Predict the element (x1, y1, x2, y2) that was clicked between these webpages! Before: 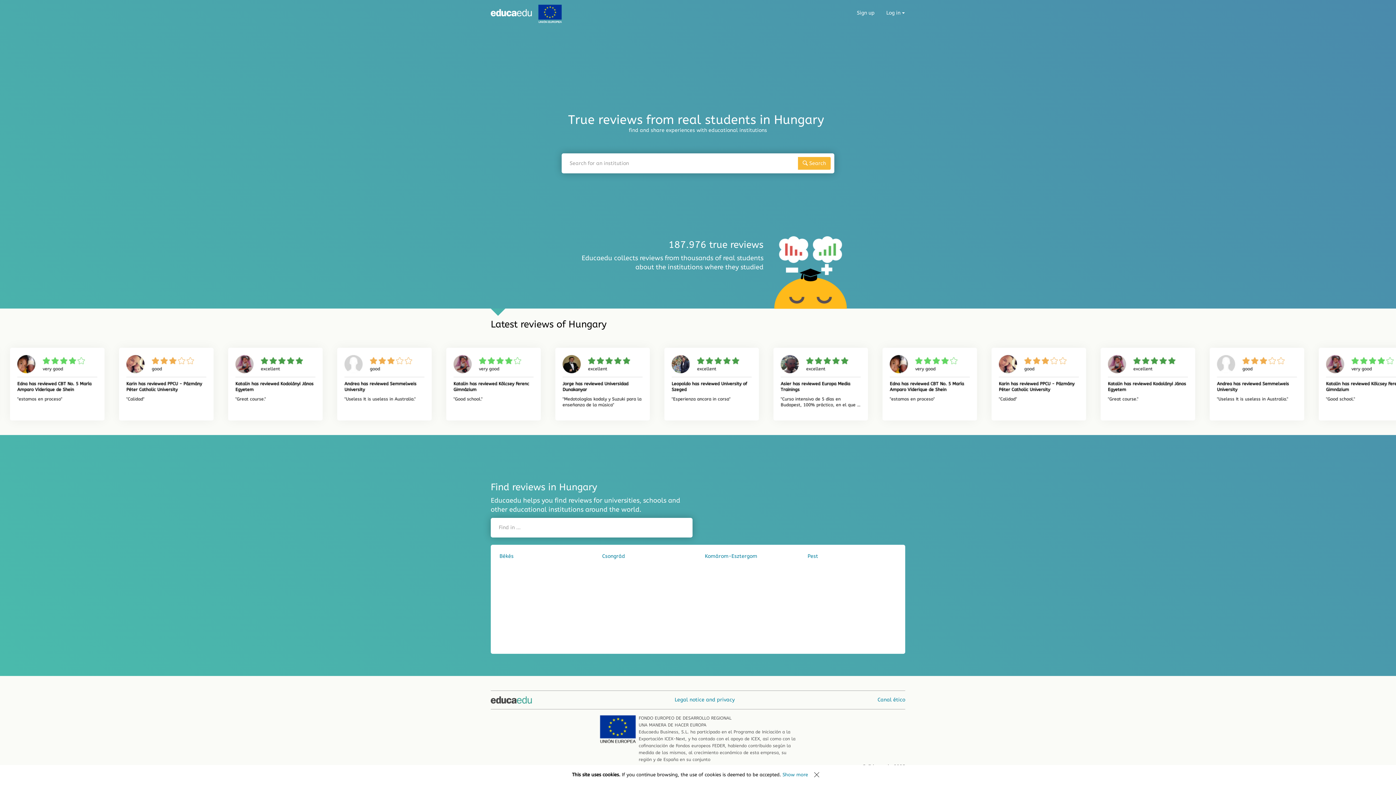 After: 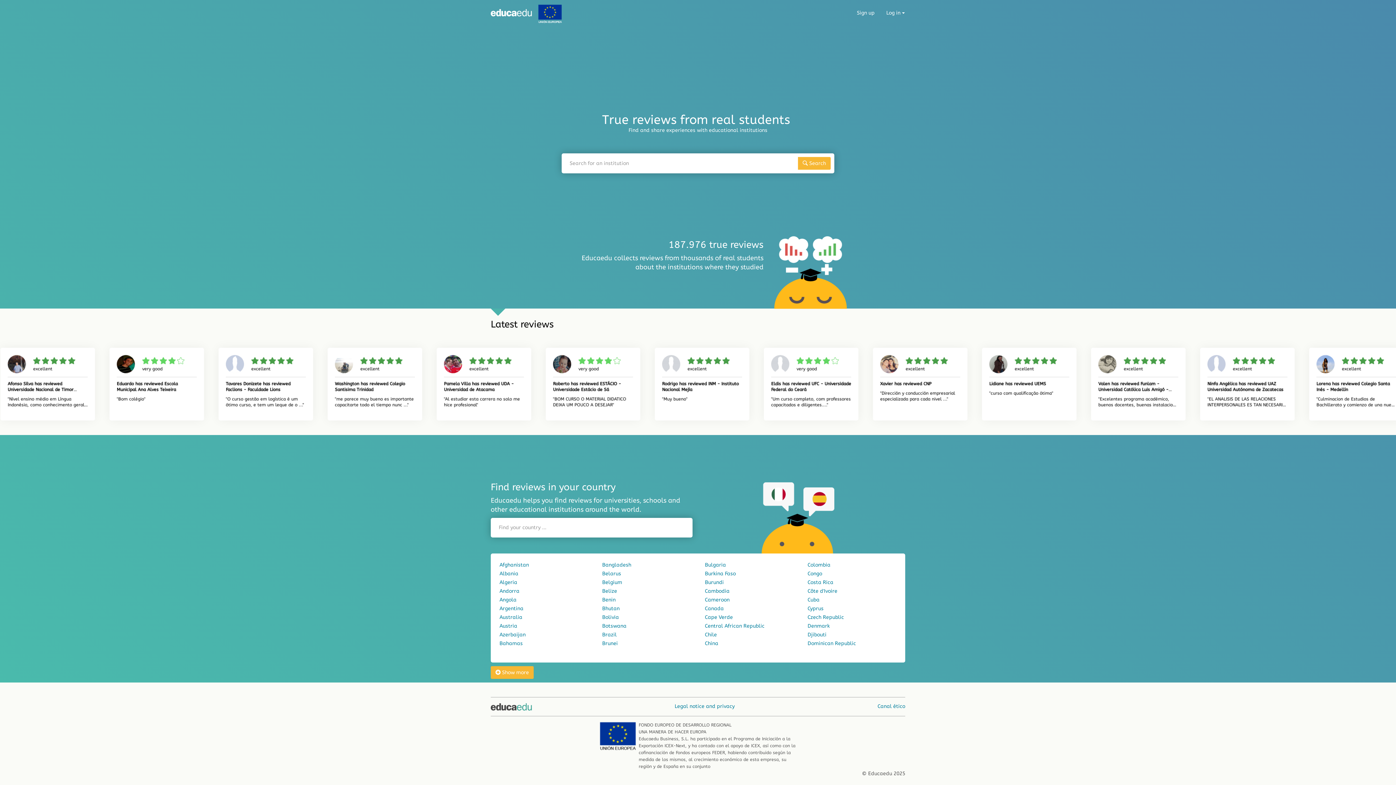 Action: bbox: (485, 3, 537, 21)